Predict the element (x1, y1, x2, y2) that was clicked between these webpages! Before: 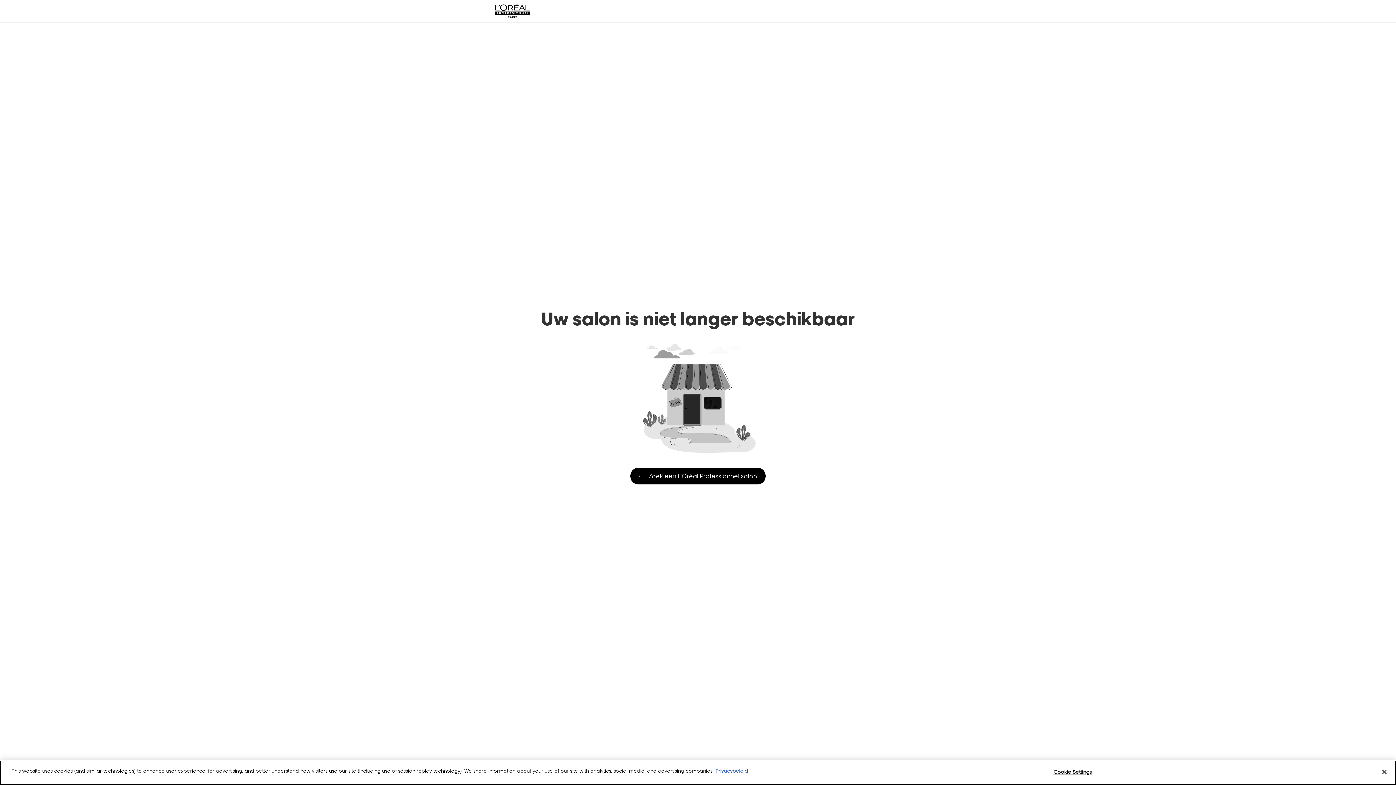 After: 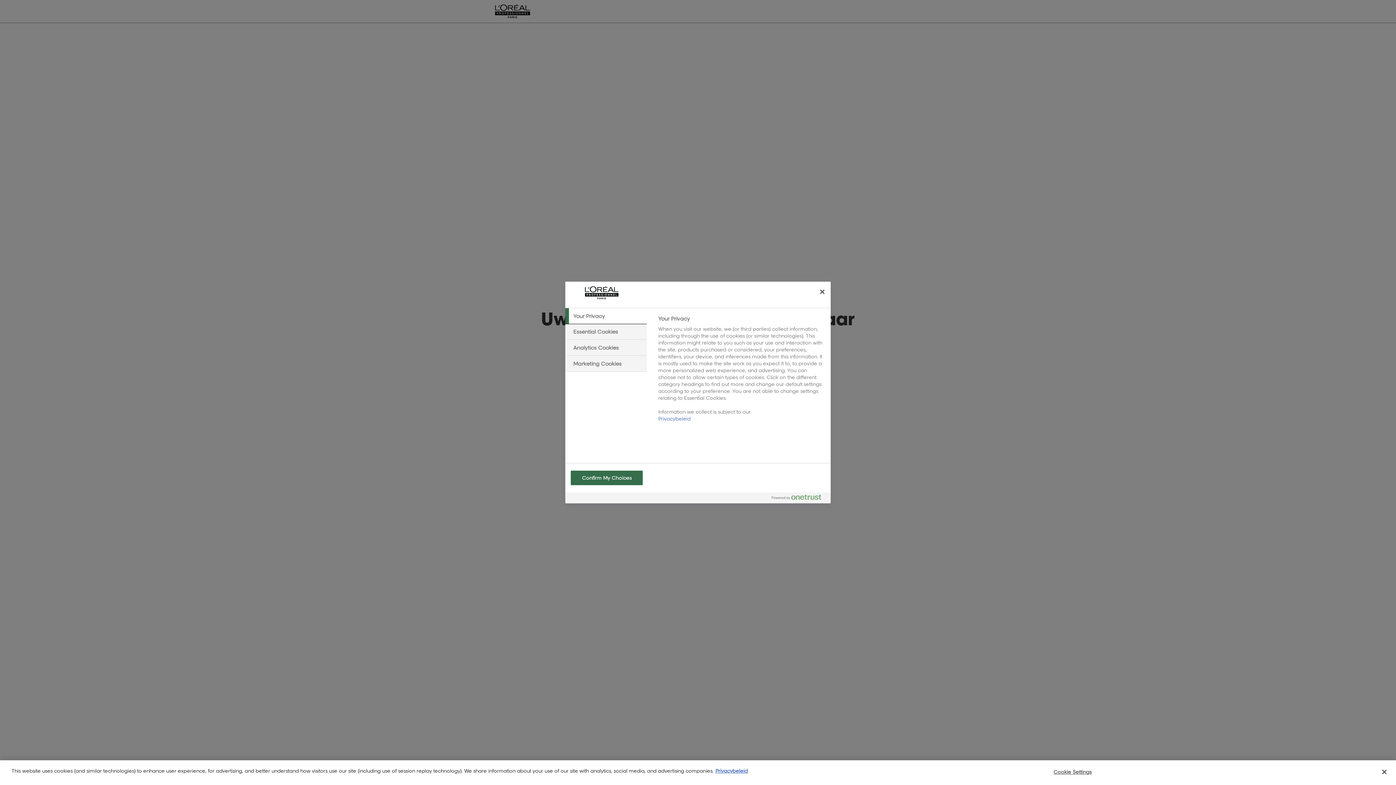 Action: bbox: (1050, 765, 1095, 779) label: Cookie Settings